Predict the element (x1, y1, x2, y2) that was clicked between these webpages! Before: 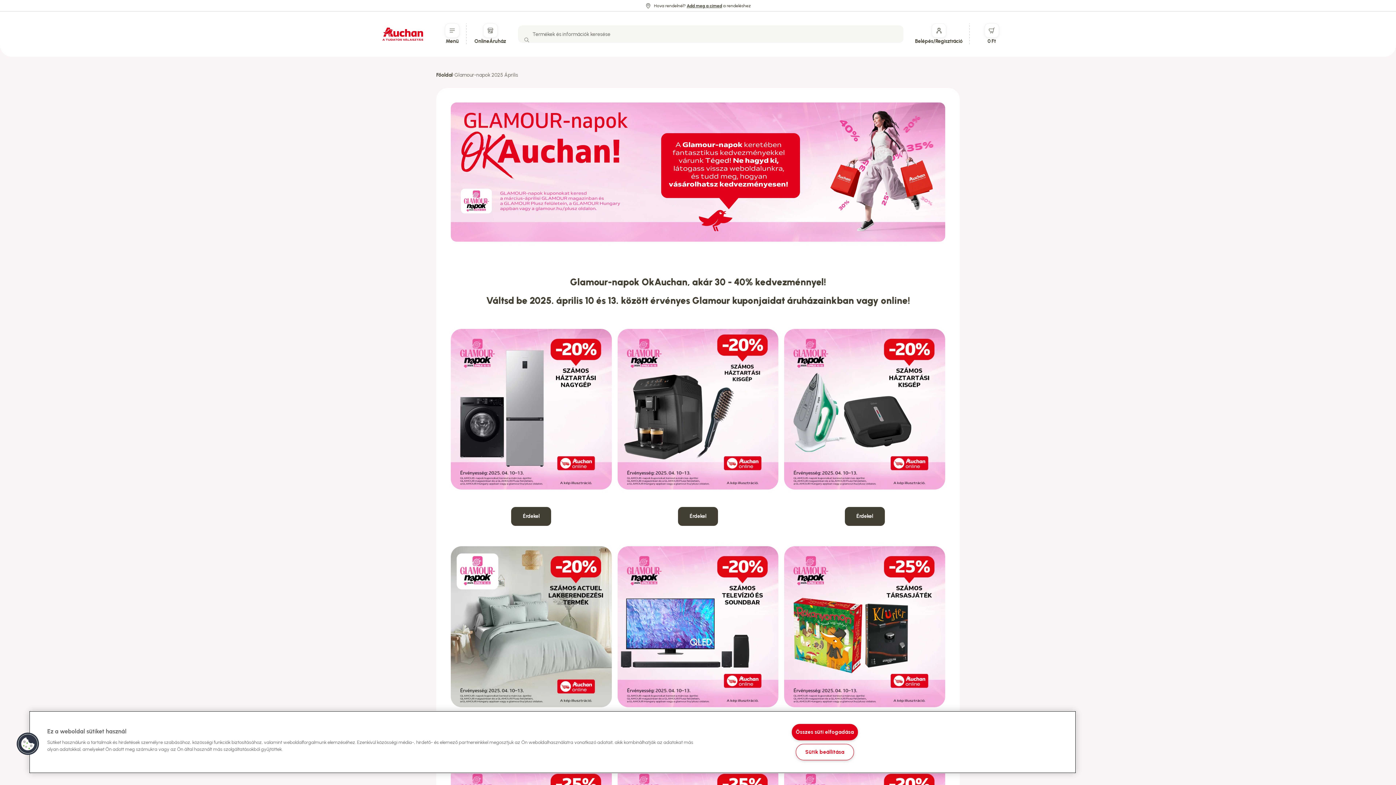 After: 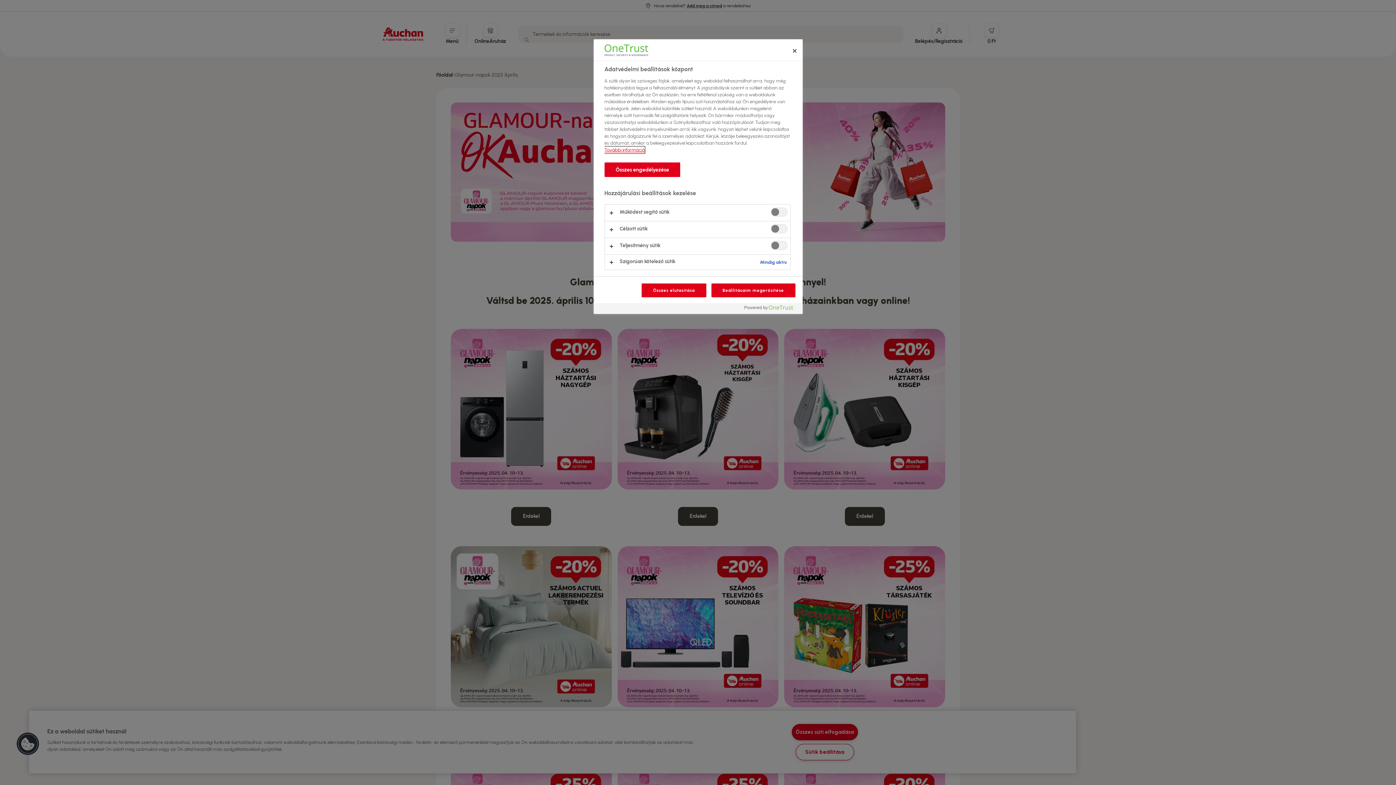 Action: label: Cookies bbox: (16, 732, 39, 756)